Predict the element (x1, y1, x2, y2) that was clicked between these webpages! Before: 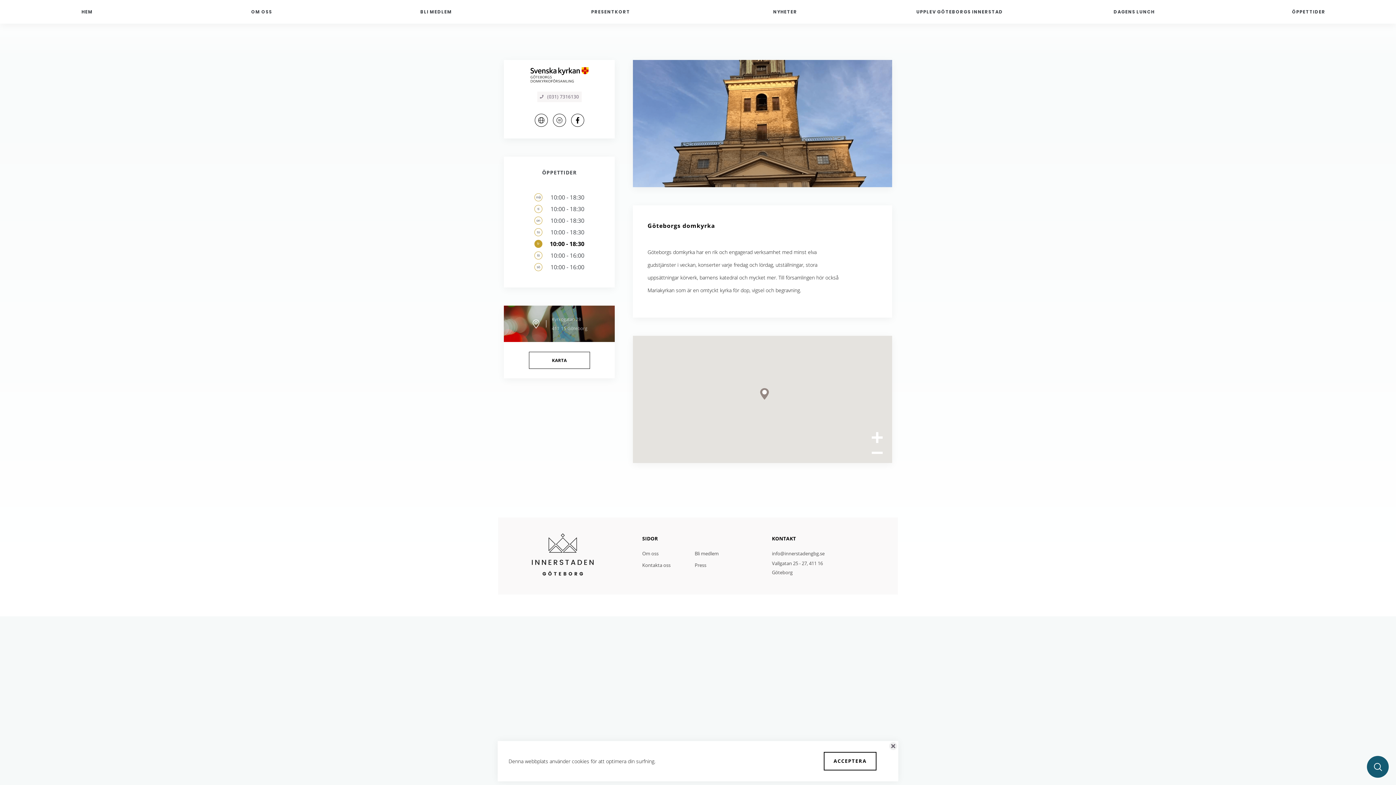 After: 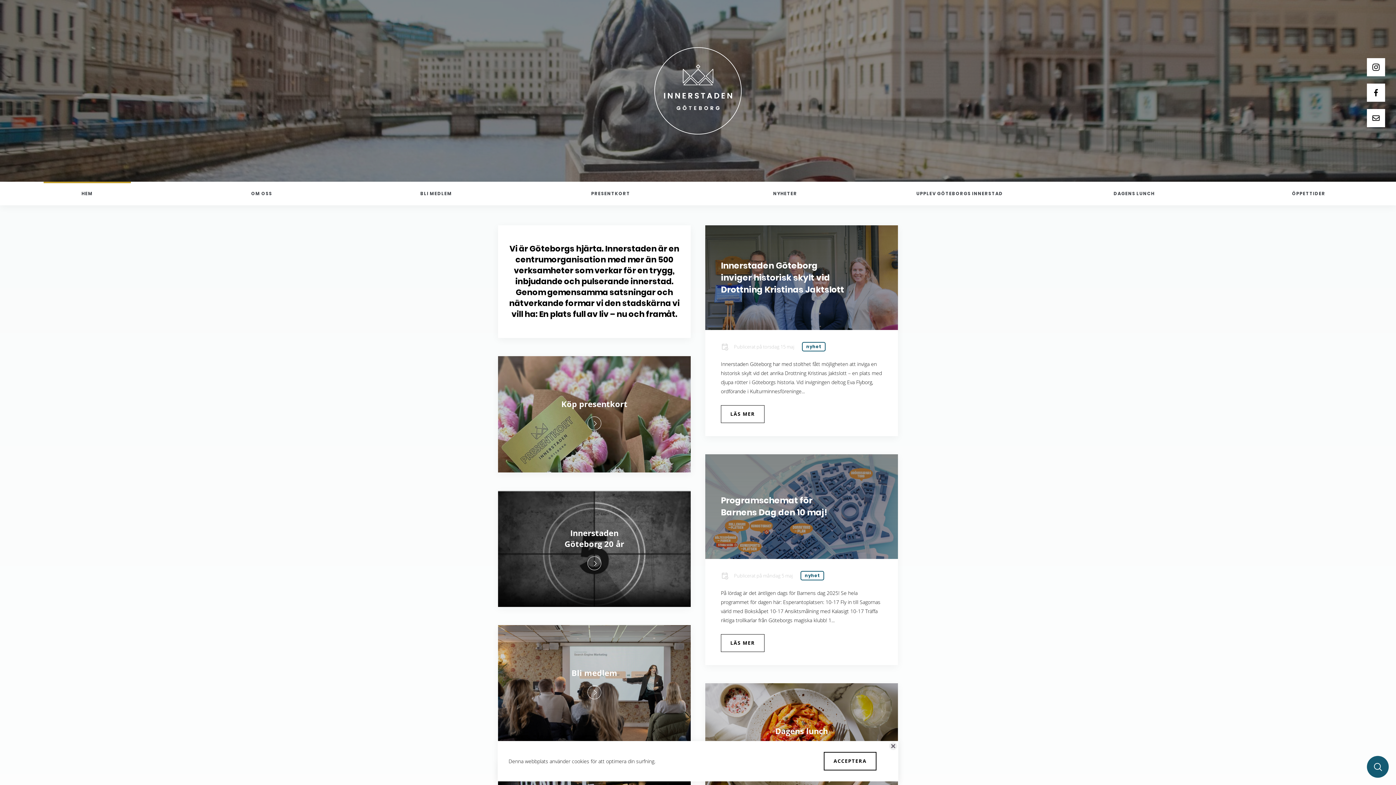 Action: label: HEM bbox: (0, 0, 174, 23)